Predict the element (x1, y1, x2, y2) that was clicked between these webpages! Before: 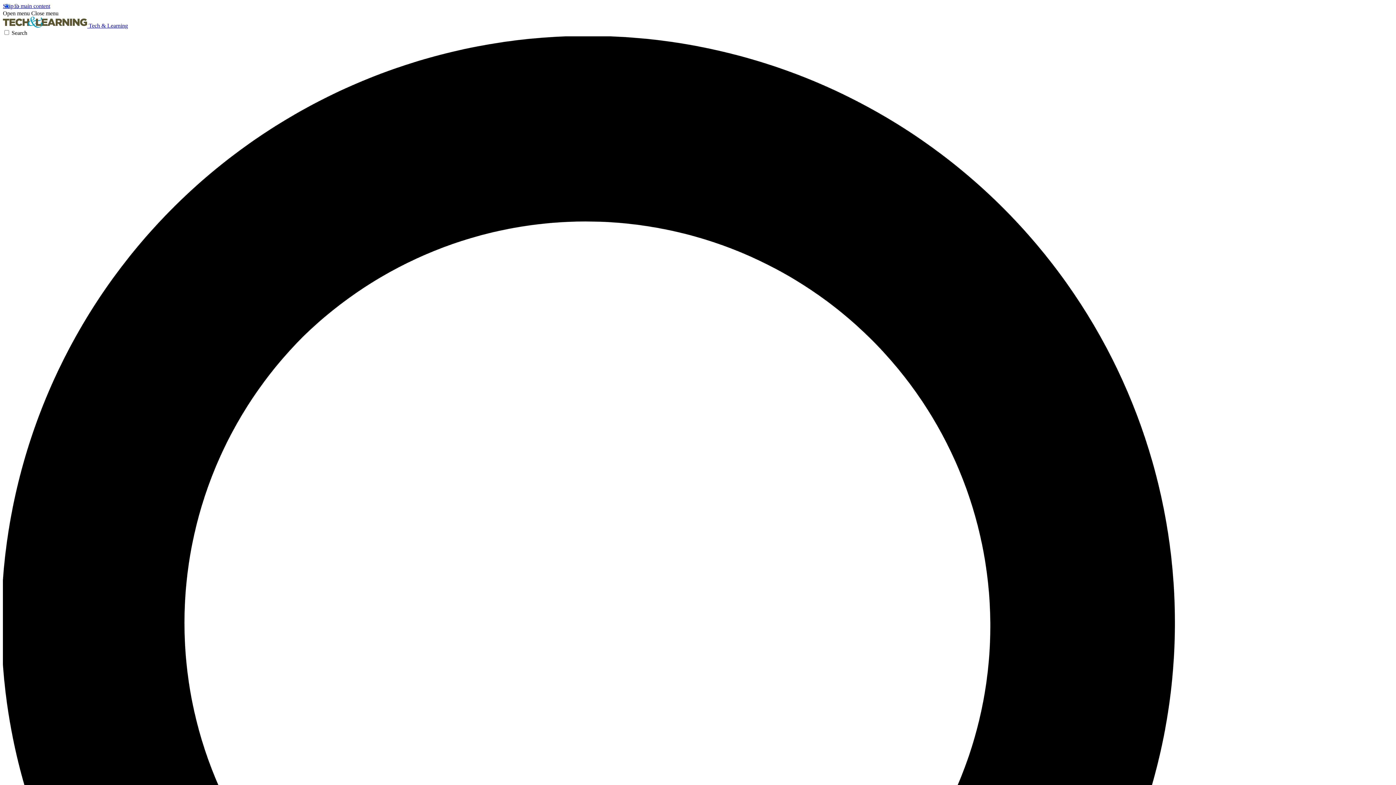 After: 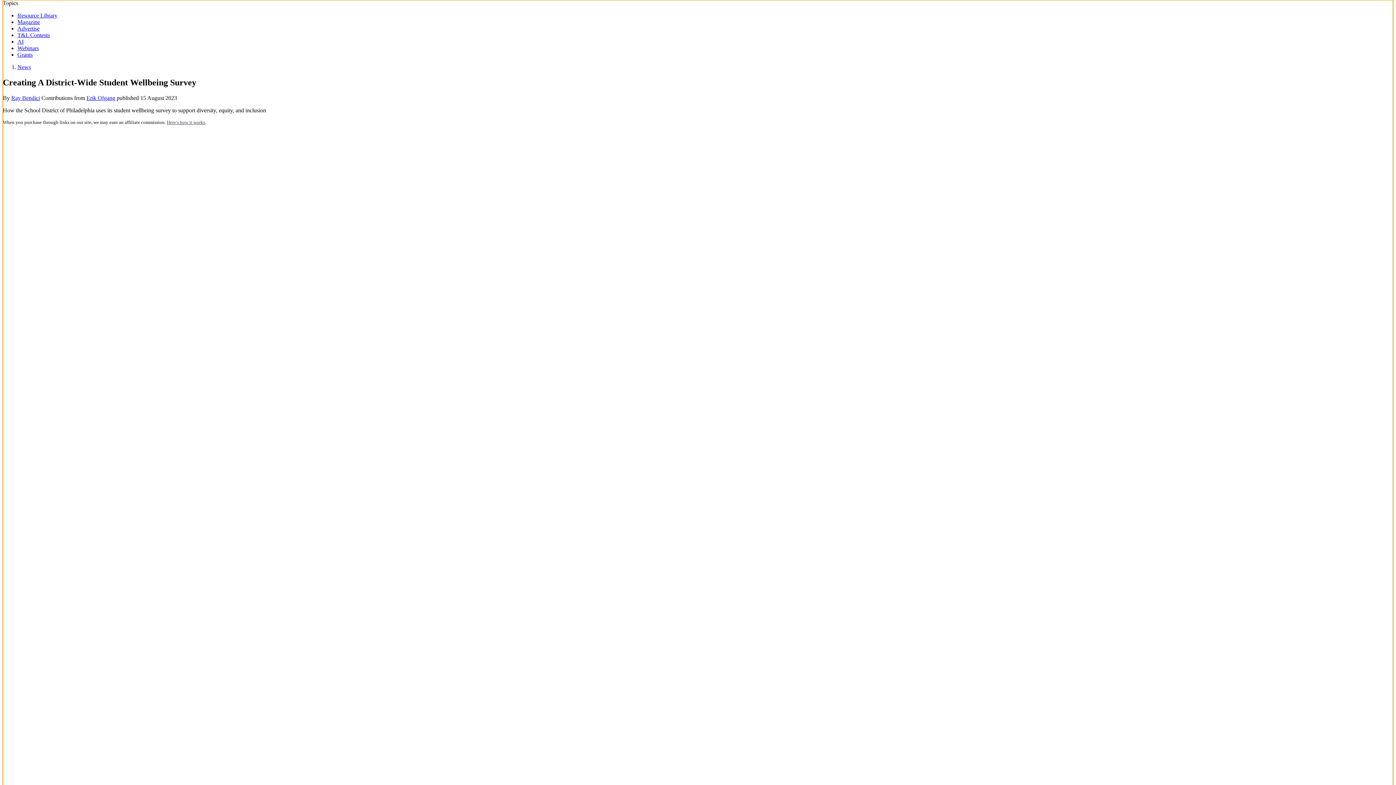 Action: label: Skip to main content bbox: (2, 2, 50, 9)